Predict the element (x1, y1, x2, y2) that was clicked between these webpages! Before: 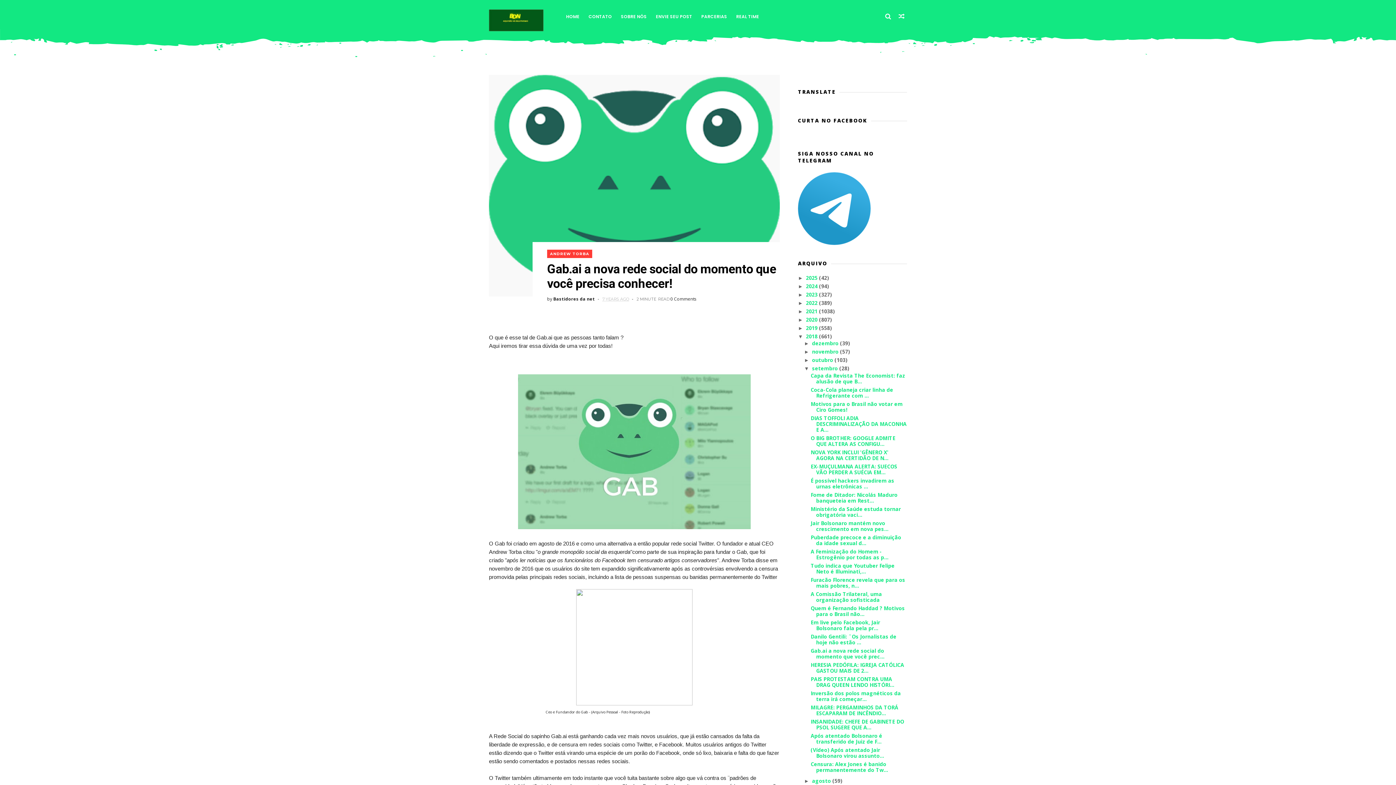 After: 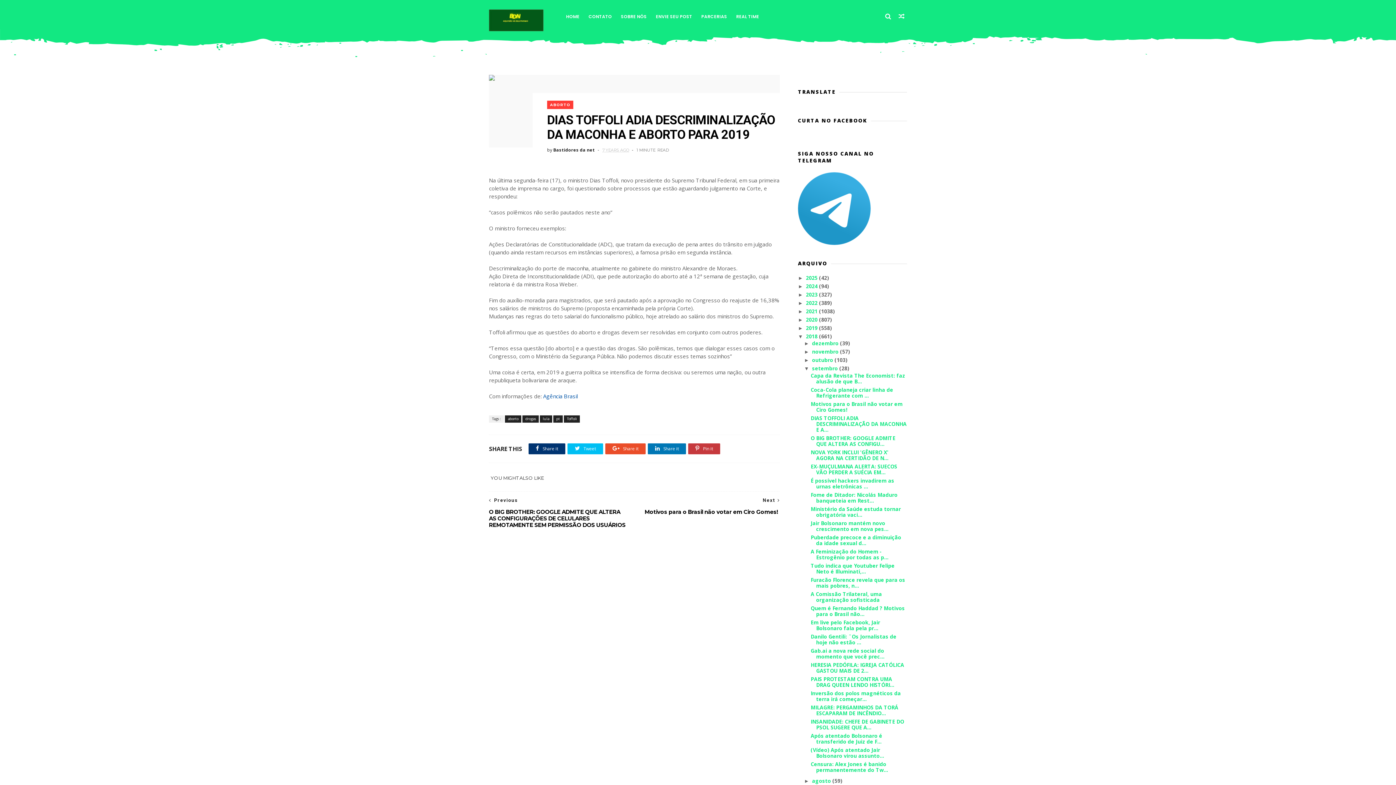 Action: bbox: (810, 414, 906, 433) label: DIAS TOFFOLI ADIA DESCRIMINALIZAÇÃO DA MACONHA E A...